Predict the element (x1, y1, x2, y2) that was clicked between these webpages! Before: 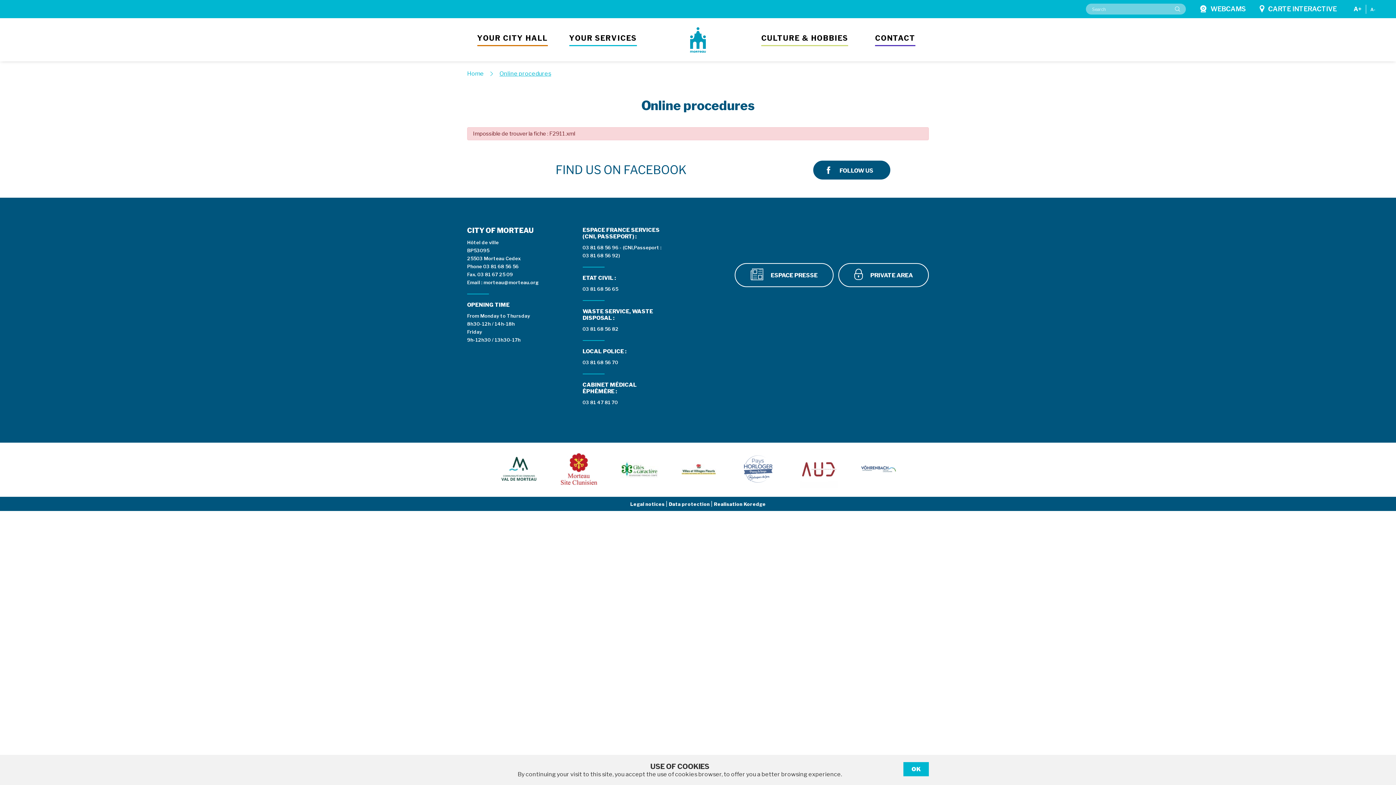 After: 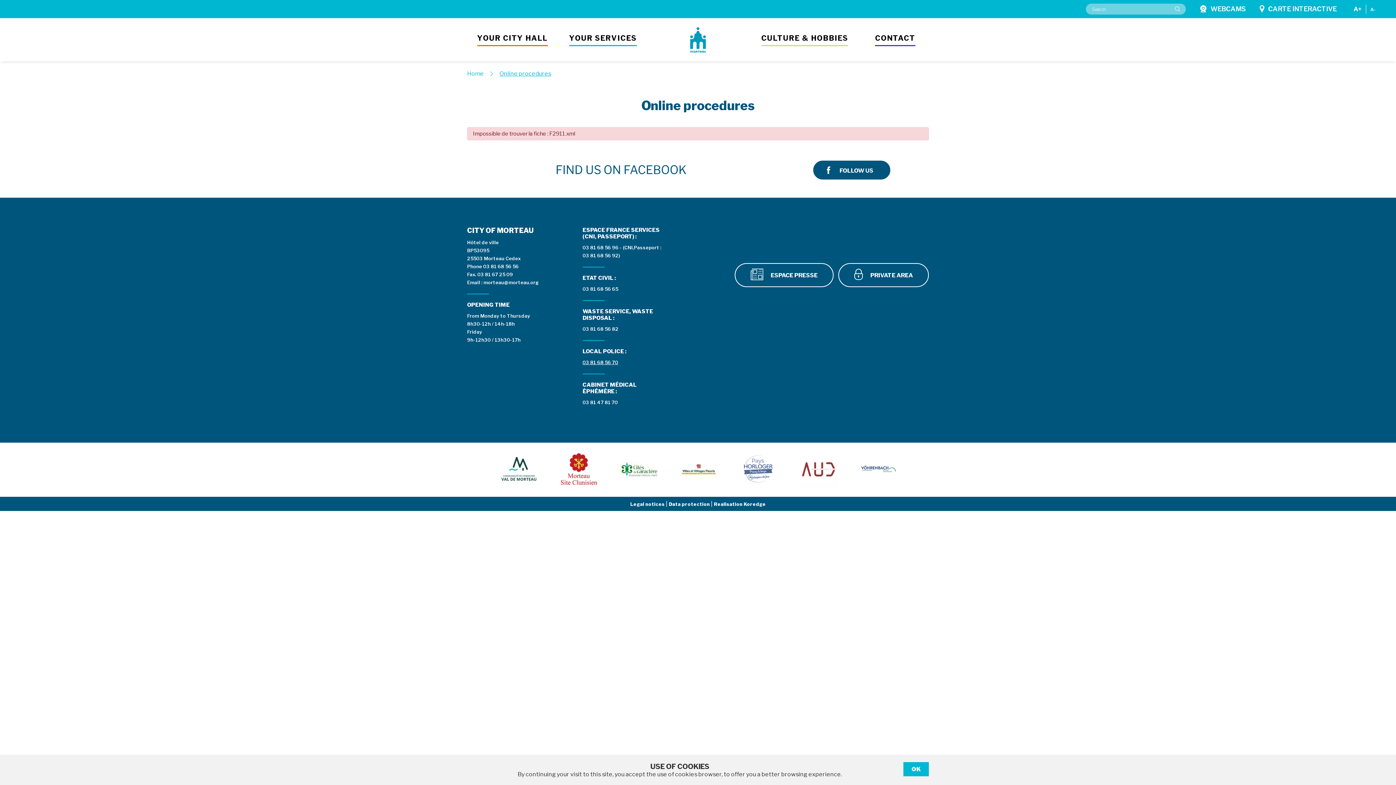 Action: bbox: (582, 359, 618, 365) label: 03 81 68 56 70